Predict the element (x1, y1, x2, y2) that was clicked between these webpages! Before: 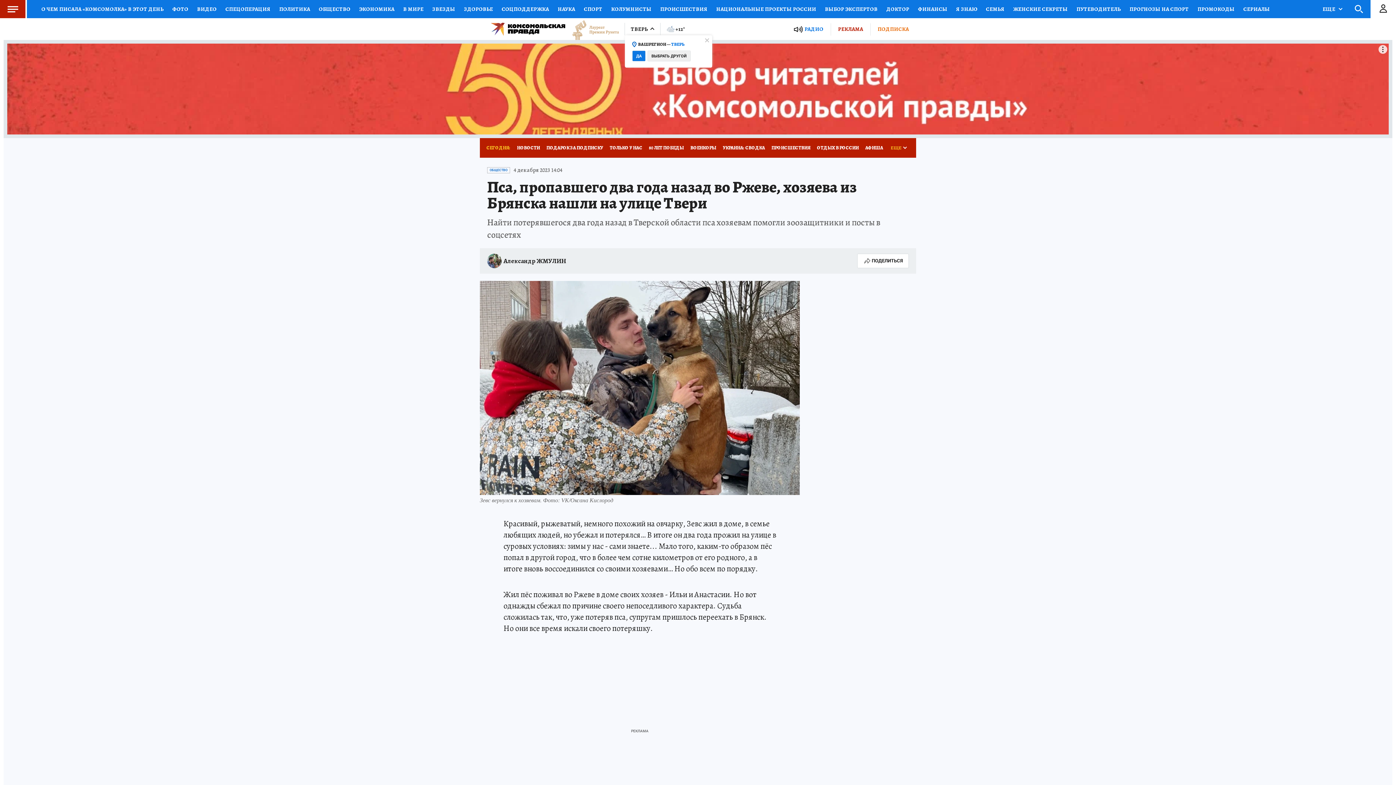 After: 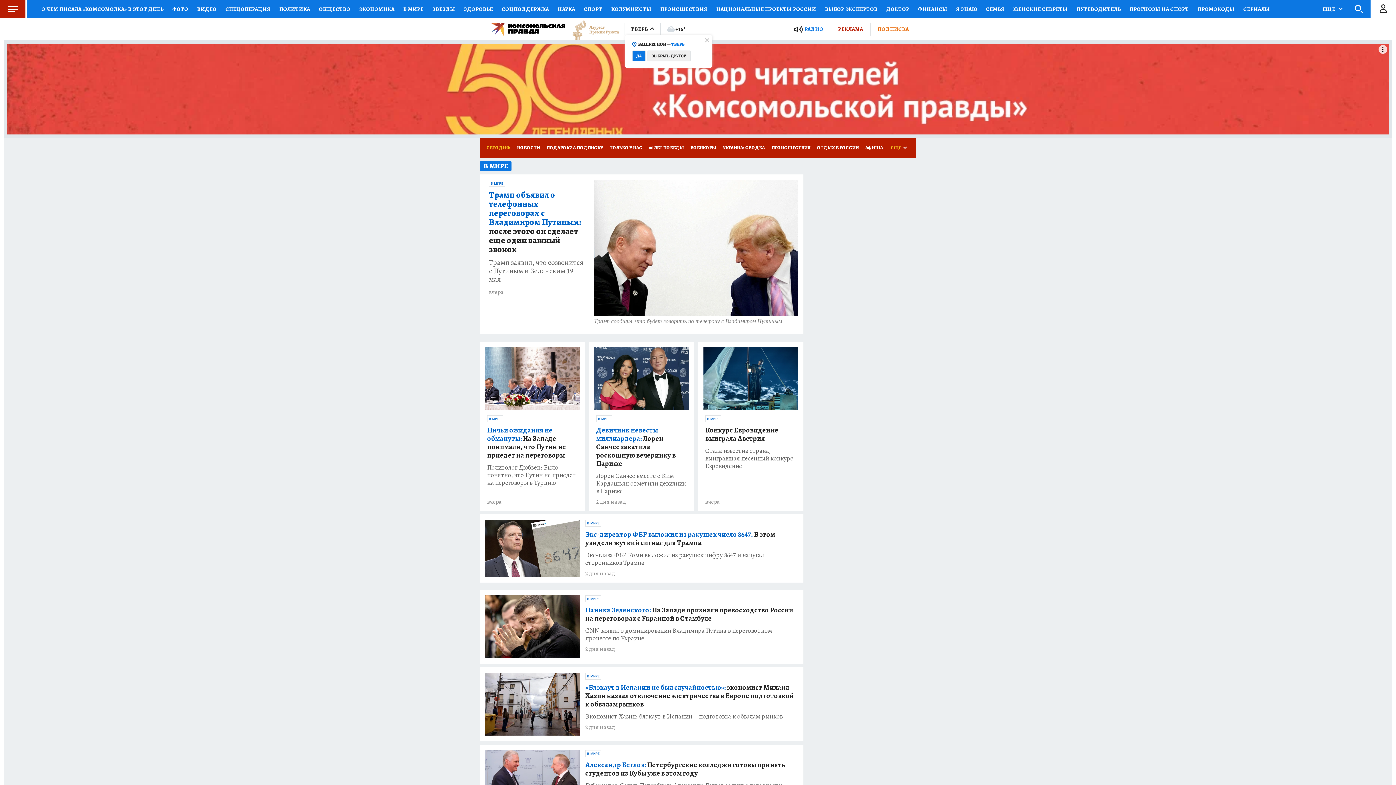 Action: label: В МИРЕ bbox: (398, 0, 428, 18)